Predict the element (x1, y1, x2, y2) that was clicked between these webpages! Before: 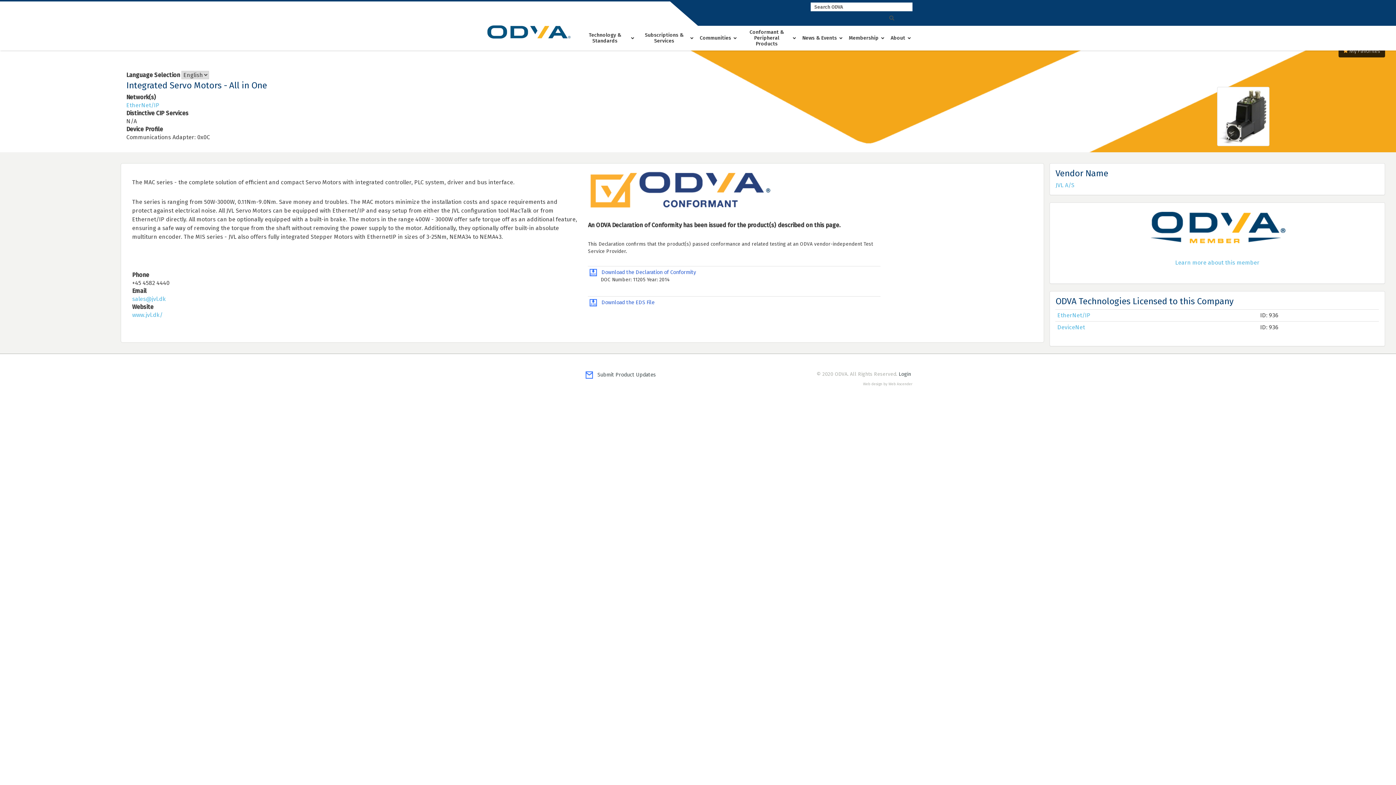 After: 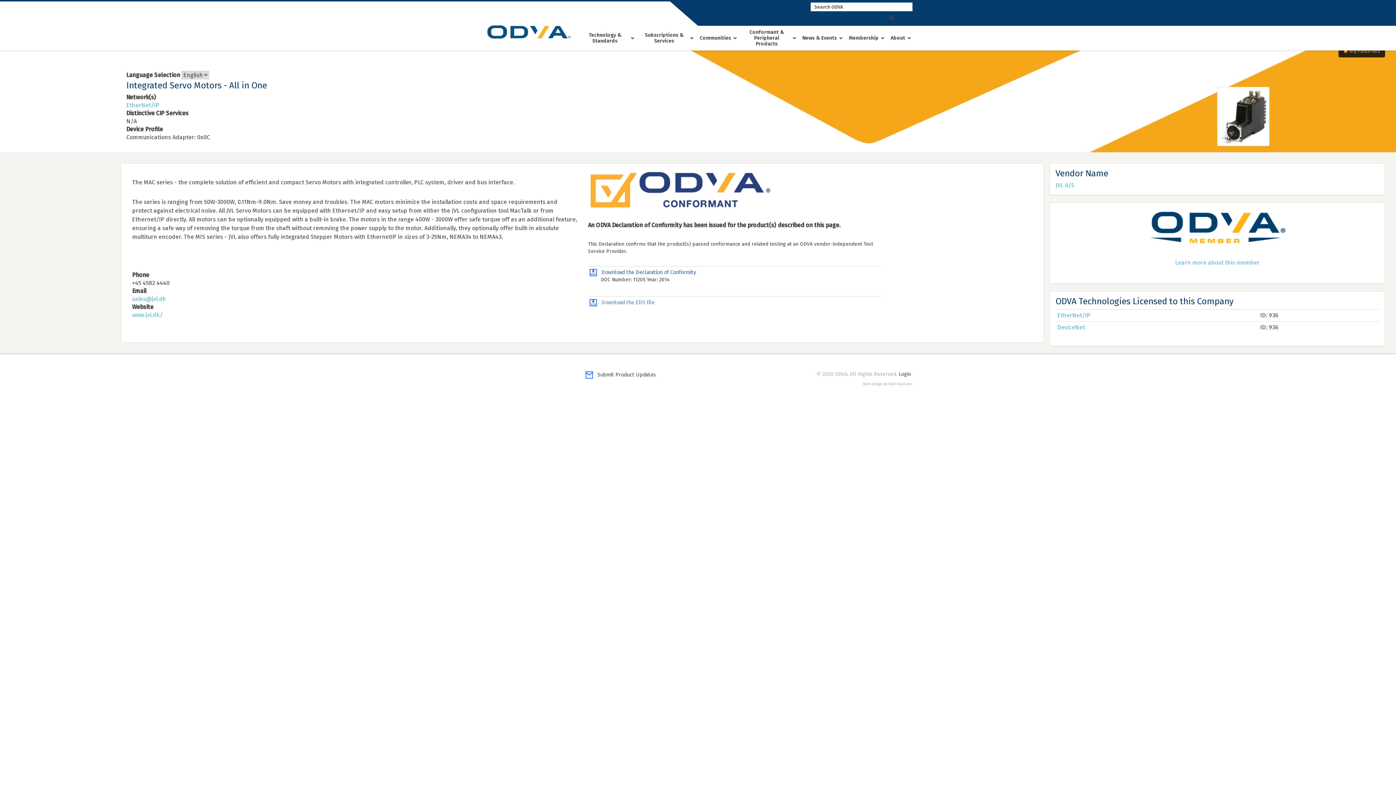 Action: label:    Download the EDS File bbox: (589, 299, 654, 305)